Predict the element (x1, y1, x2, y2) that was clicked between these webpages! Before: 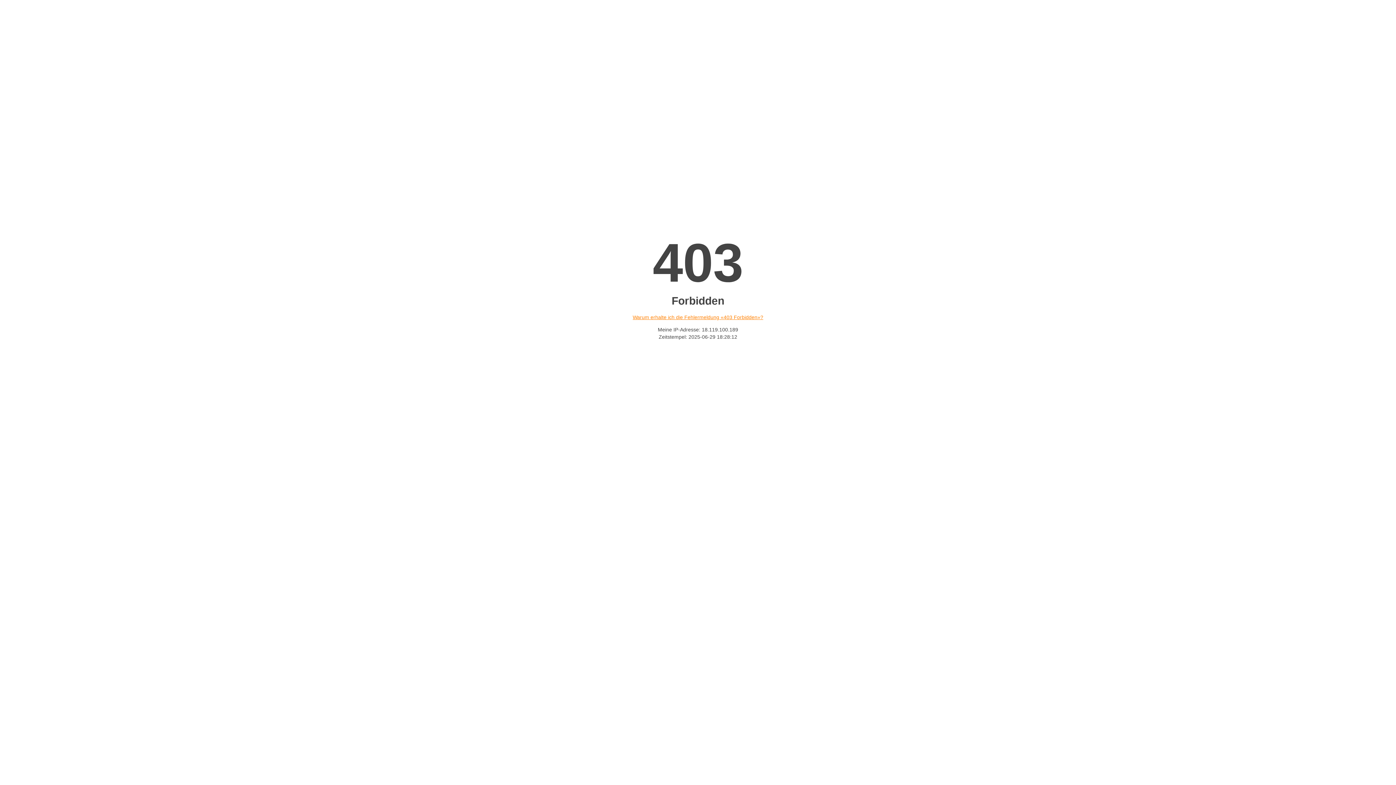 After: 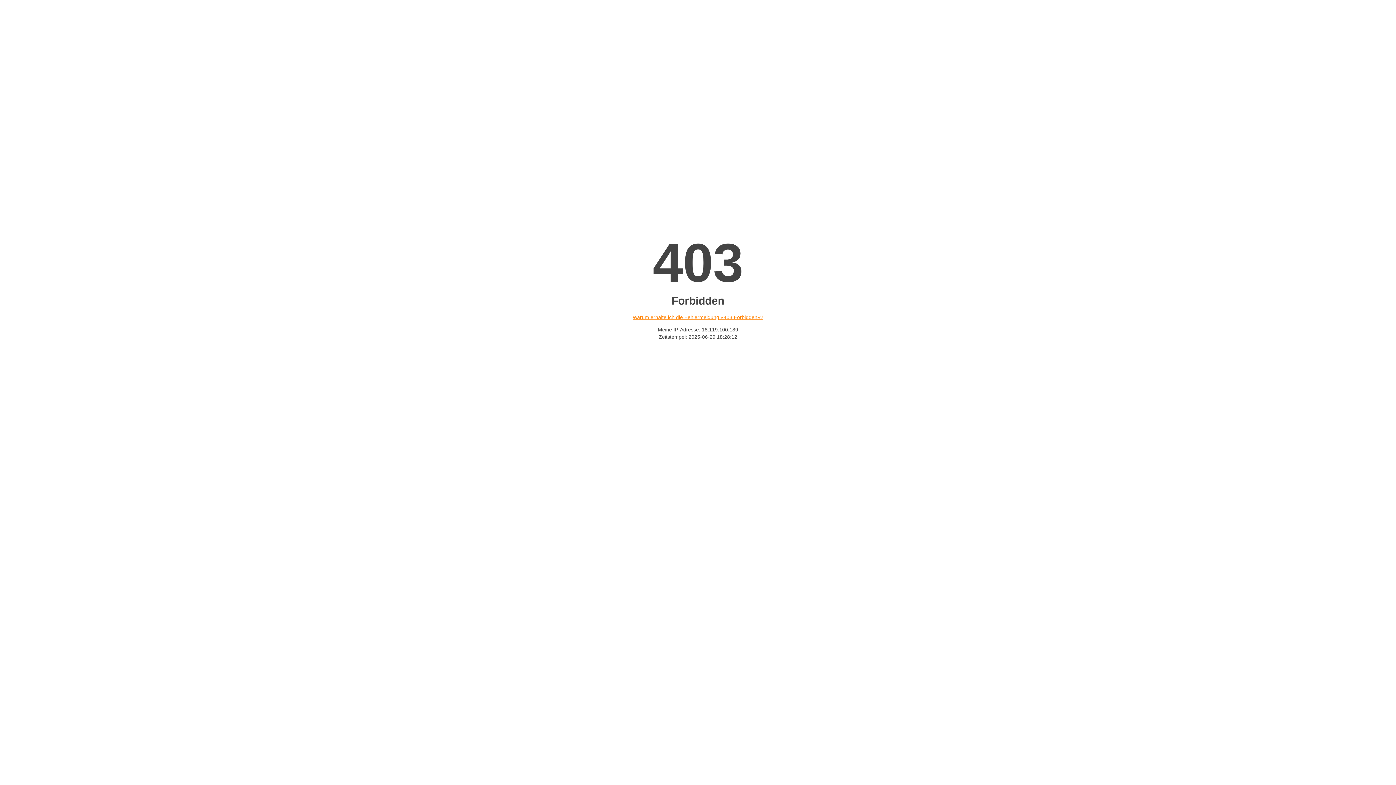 Action: bbox: (632, 314, 763, 320) label: Warum erhalte ich die Fehlermeldung «403 Forbidden»?